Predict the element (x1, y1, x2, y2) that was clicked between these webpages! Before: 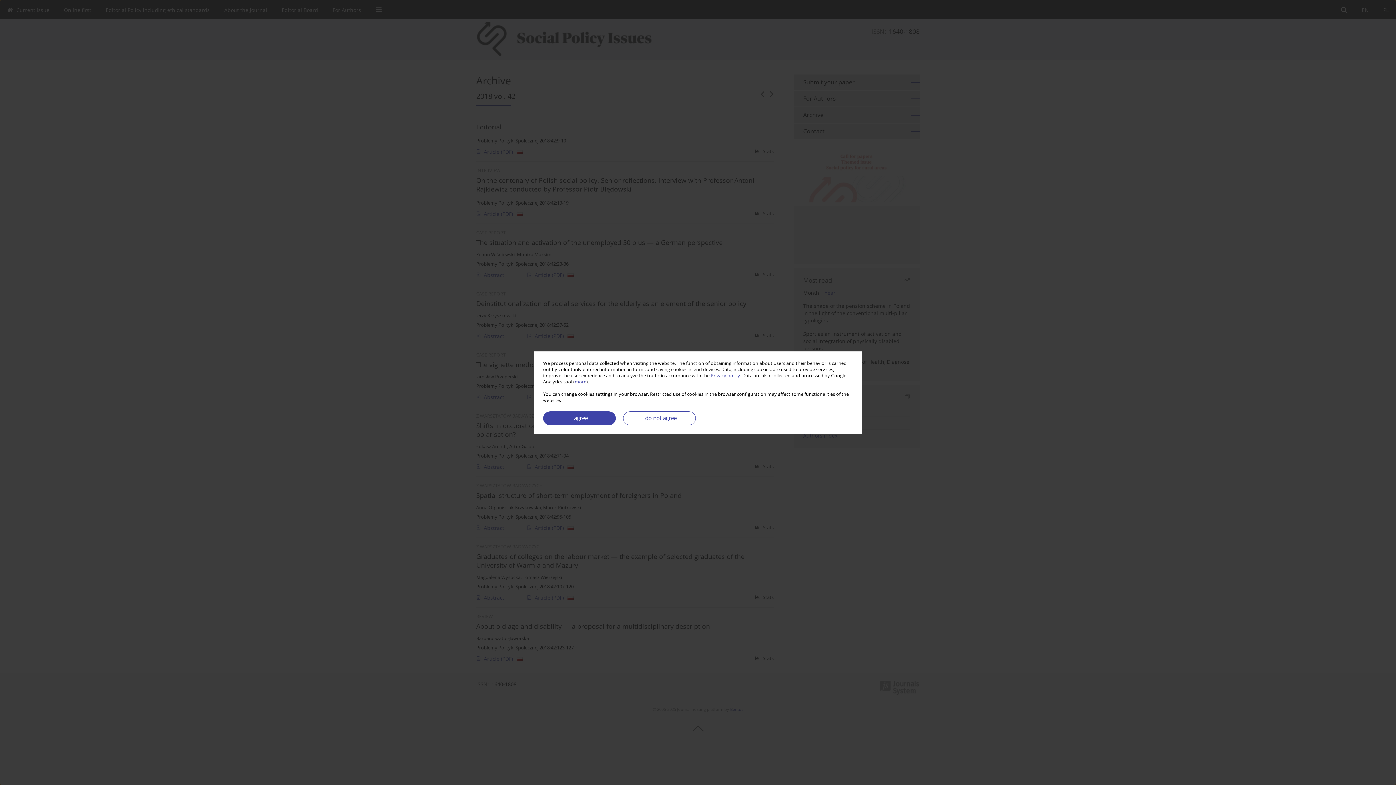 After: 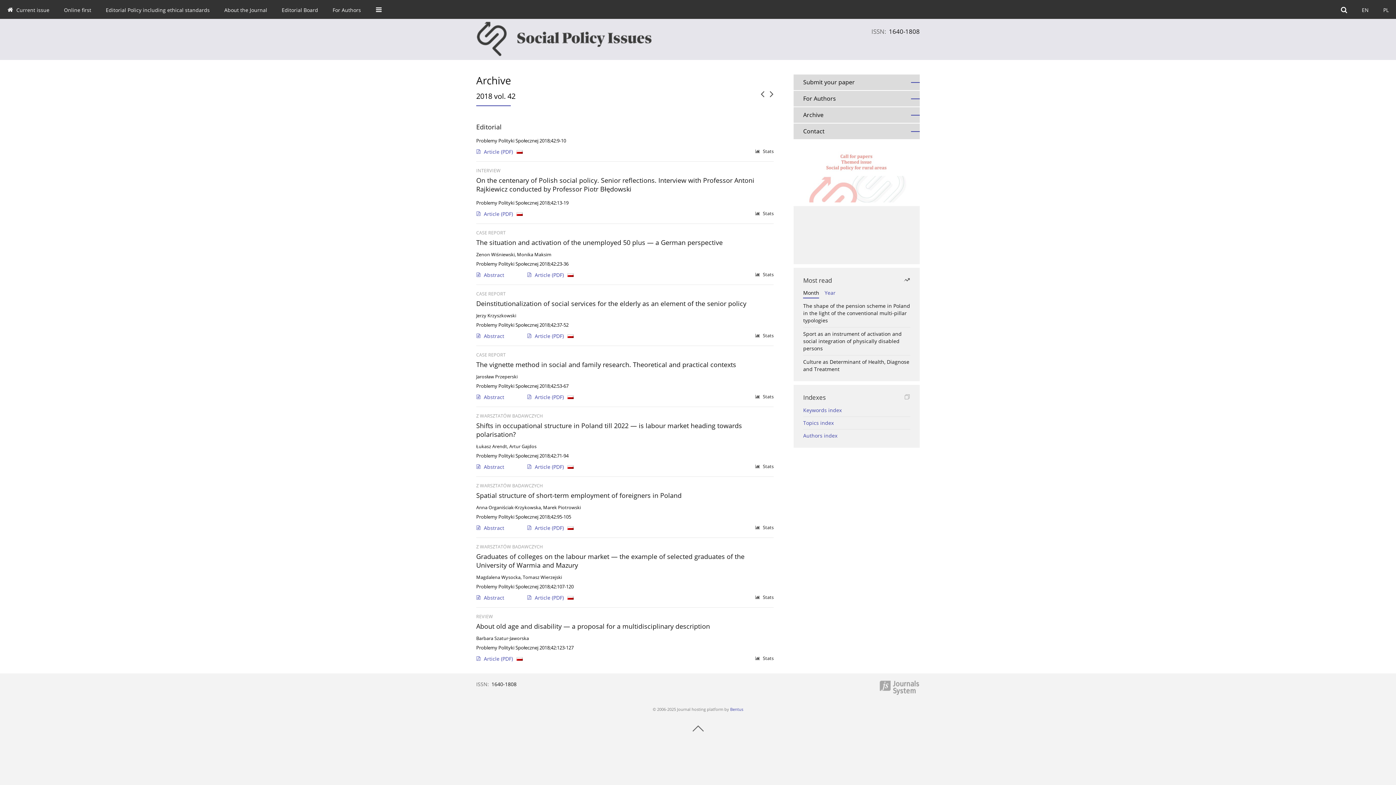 Action: label: I do not agree bbox: (623, 411, 696, 425)